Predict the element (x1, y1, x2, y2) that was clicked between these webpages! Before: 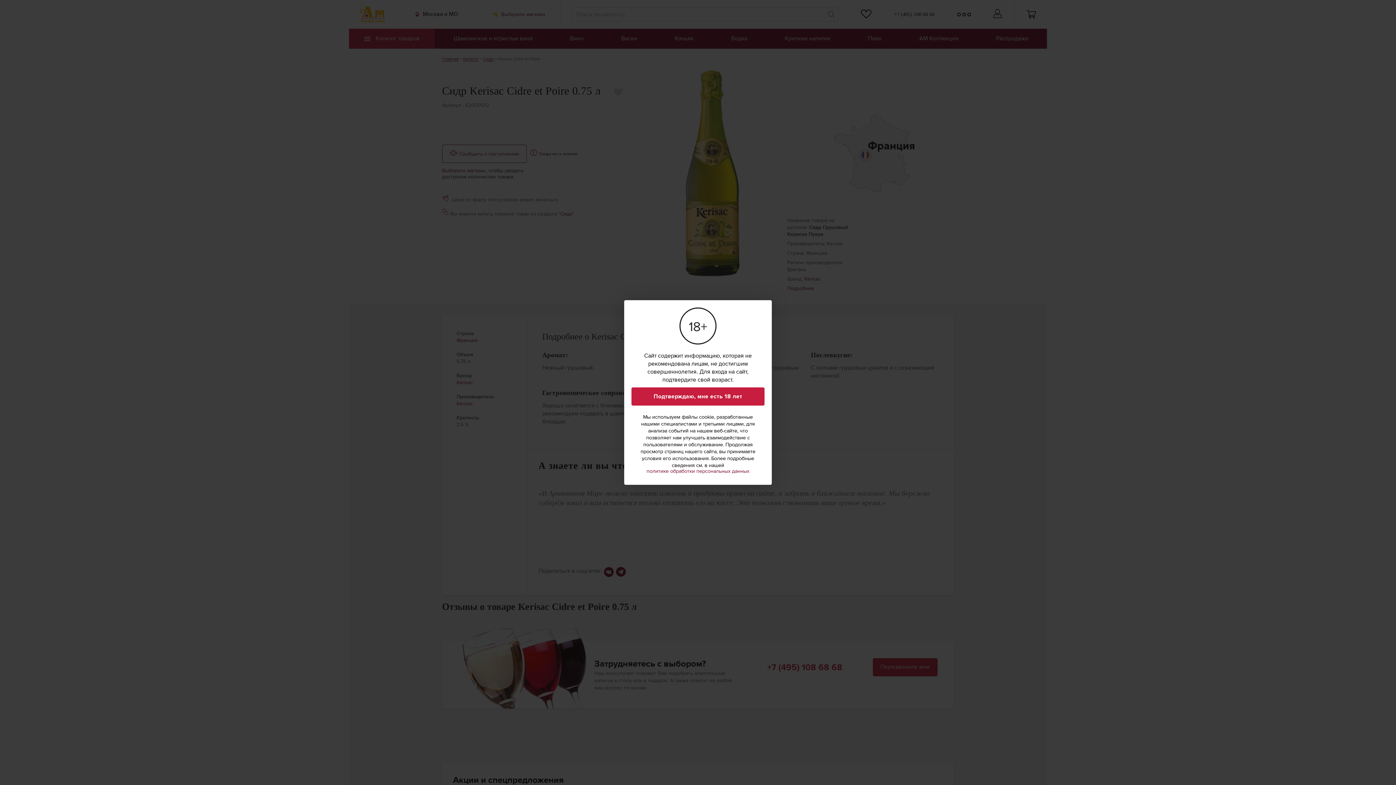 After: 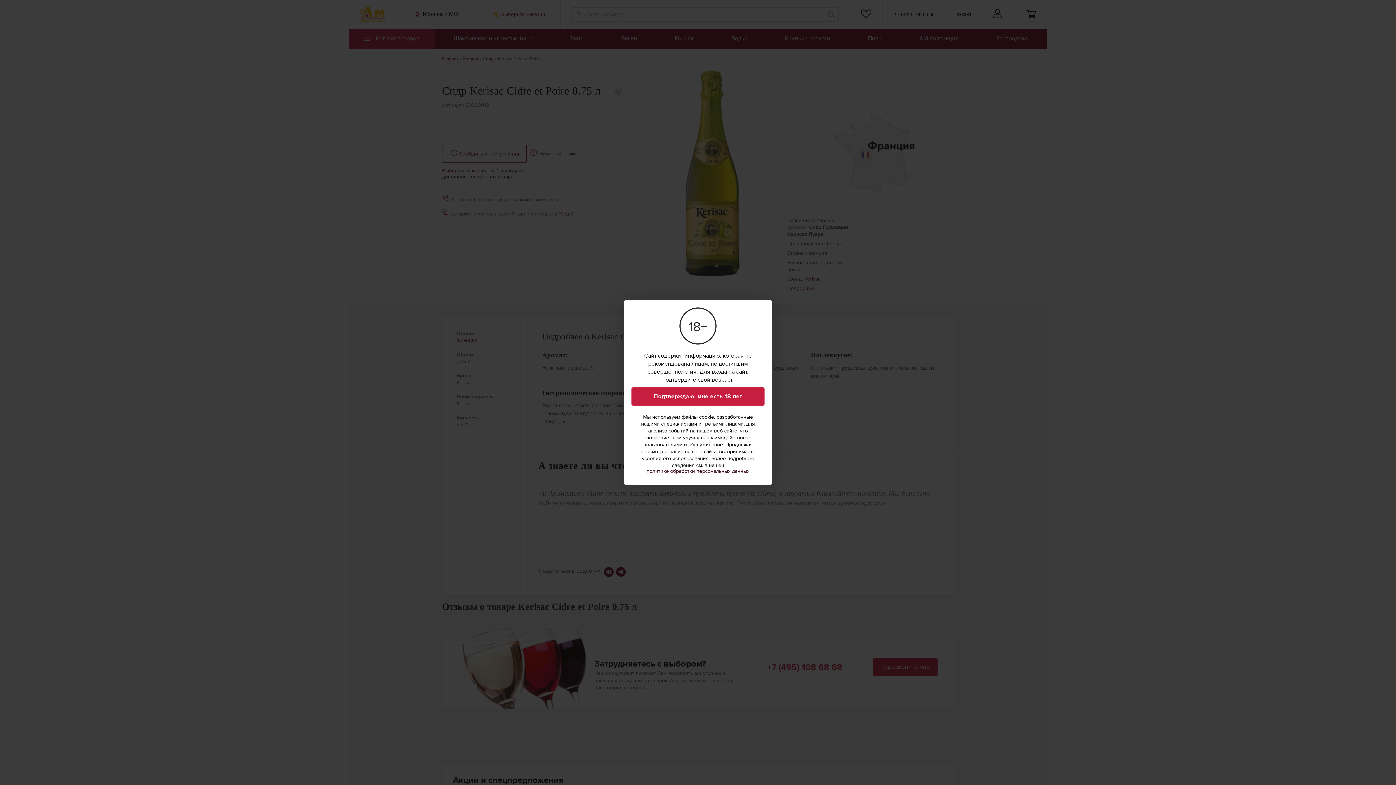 Action: bbox: (646, 469, 749, 474) label: политике обработки персональных данных